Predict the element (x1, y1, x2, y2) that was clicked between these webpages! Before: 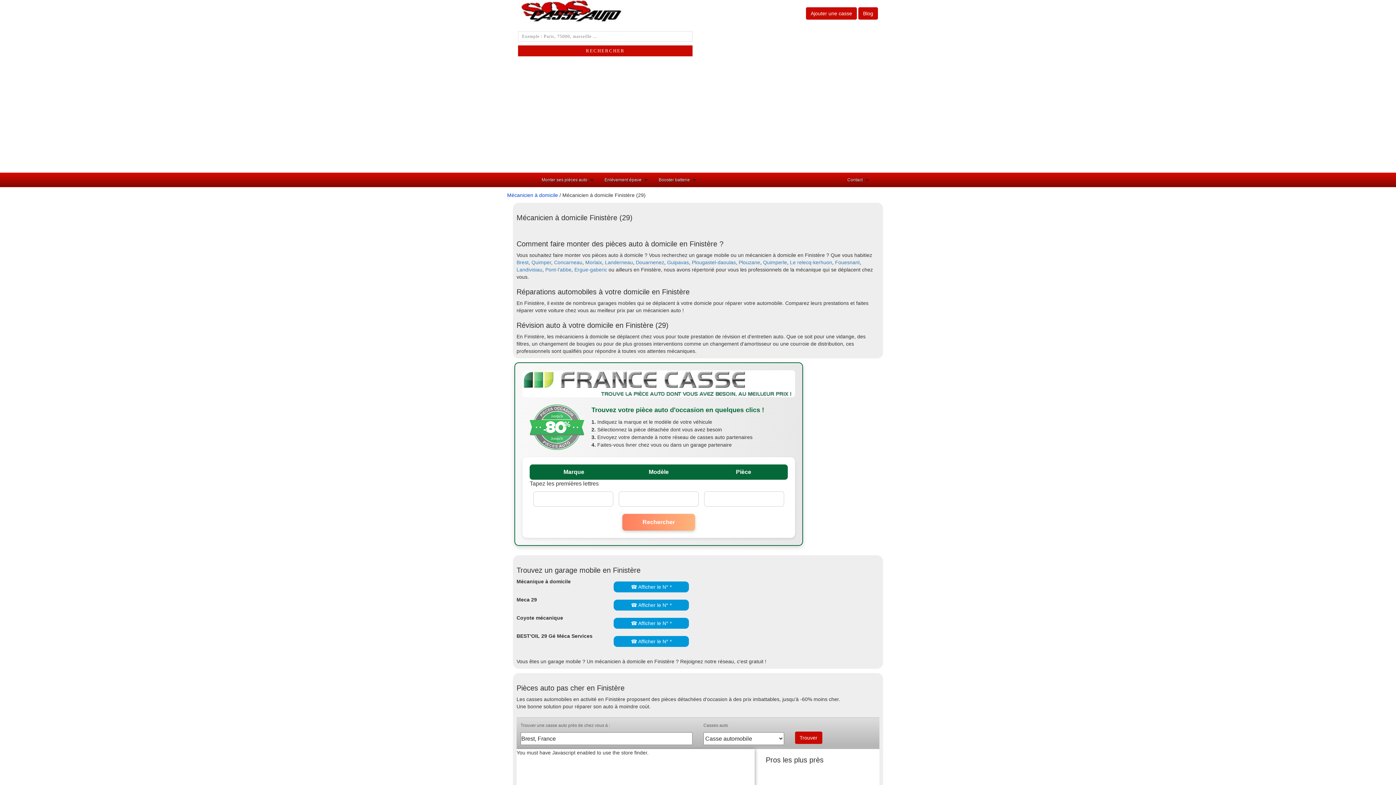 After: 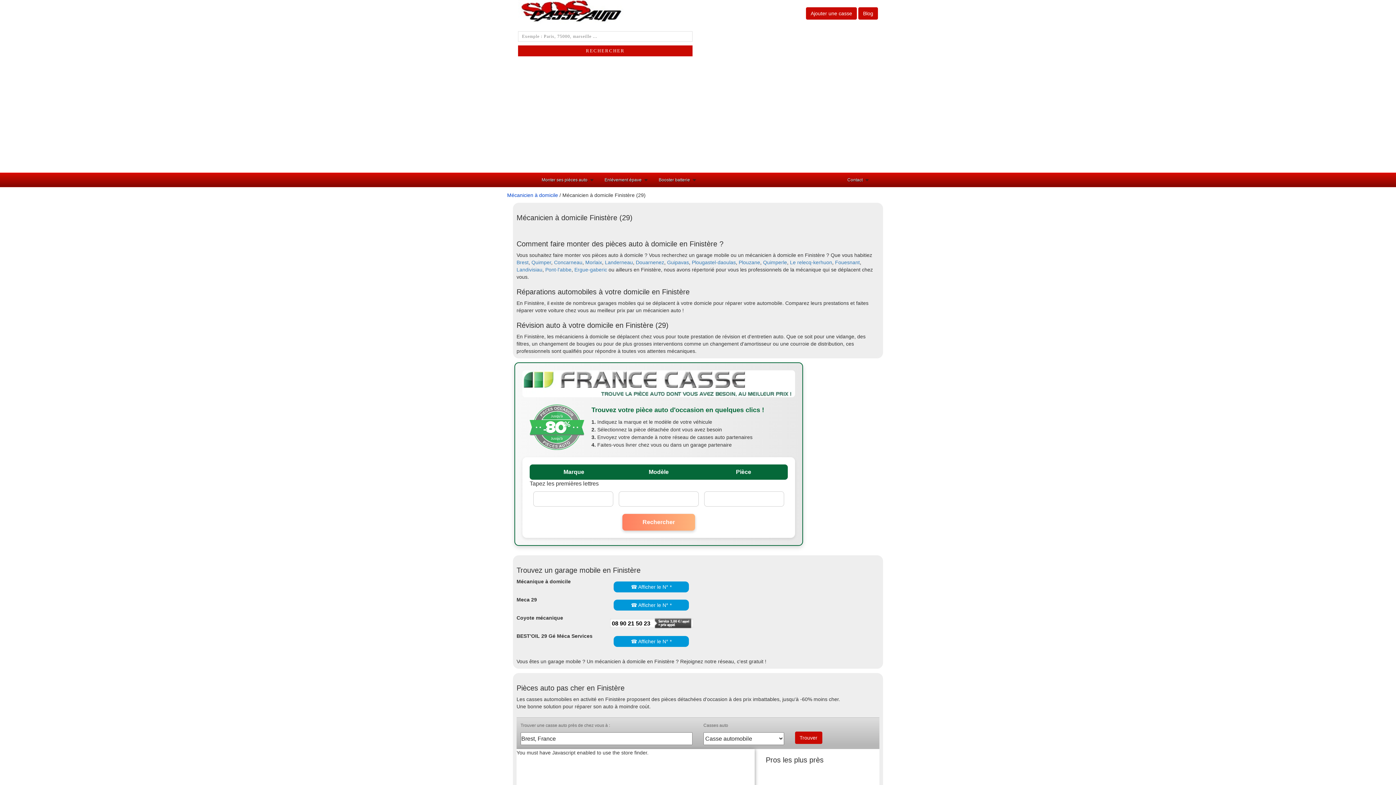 Action: label: ☎ Afficher le N° * bbox: (613, 618, 689, 629)